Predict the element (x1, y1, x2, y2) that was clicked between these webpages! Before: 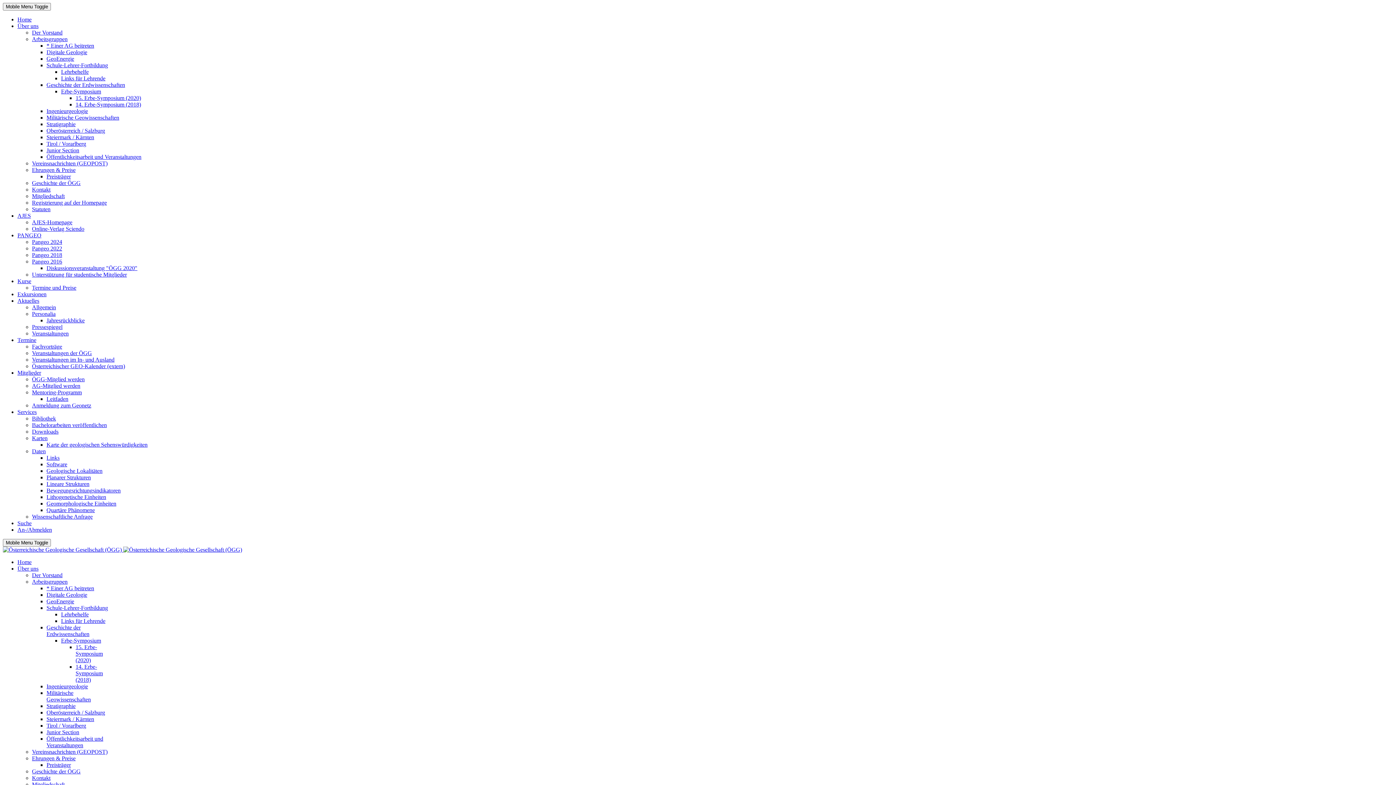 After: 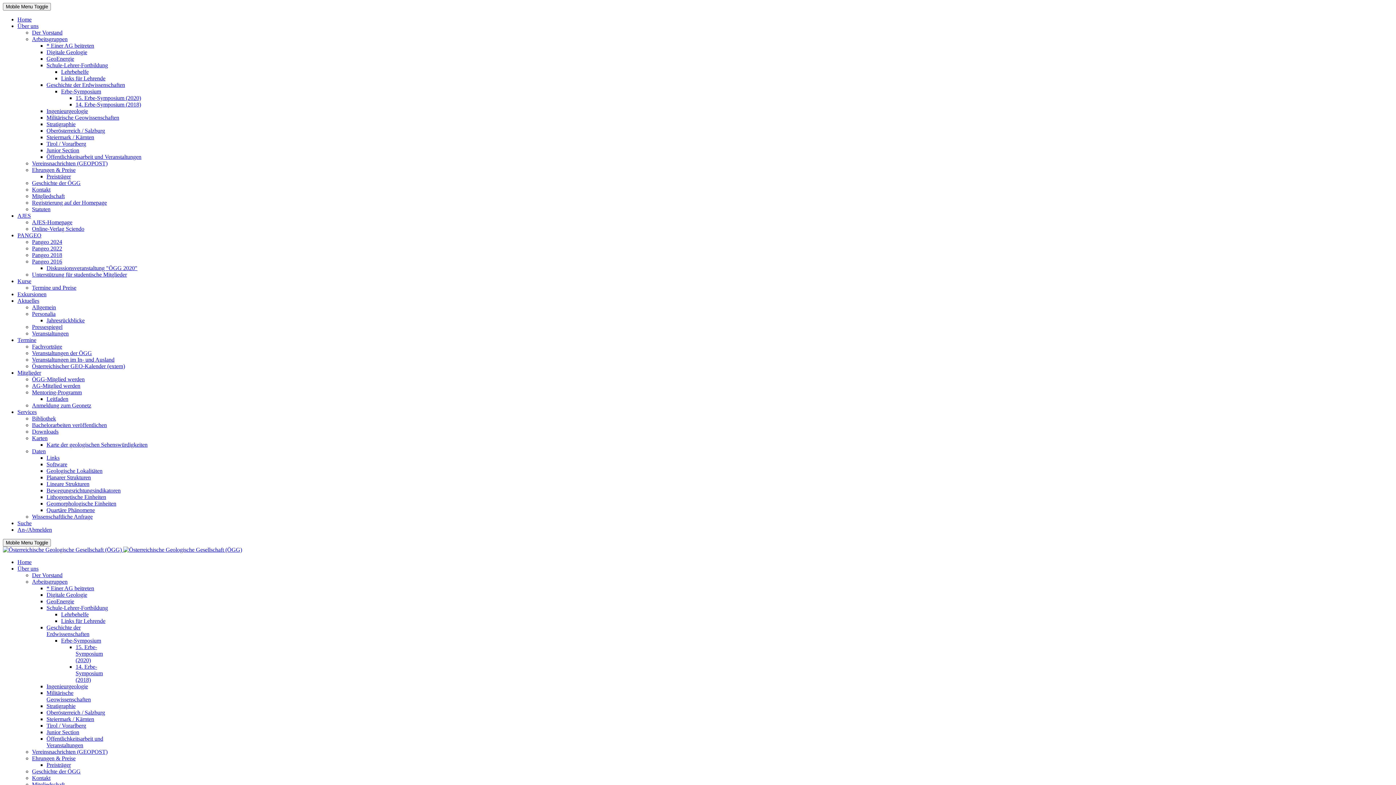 Action: label: Bachelorarbeiten veröffentlichen bbox: (32, 422, 106, 428)